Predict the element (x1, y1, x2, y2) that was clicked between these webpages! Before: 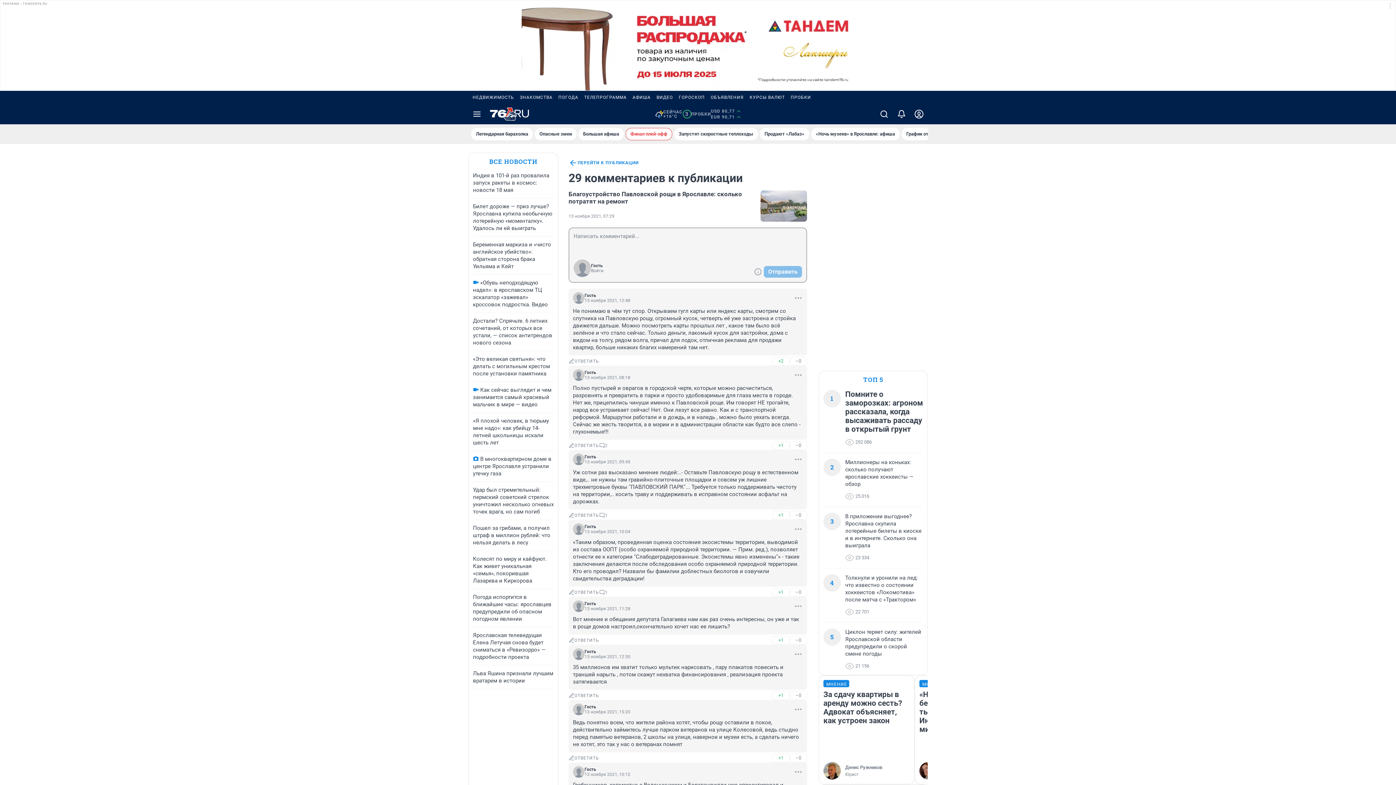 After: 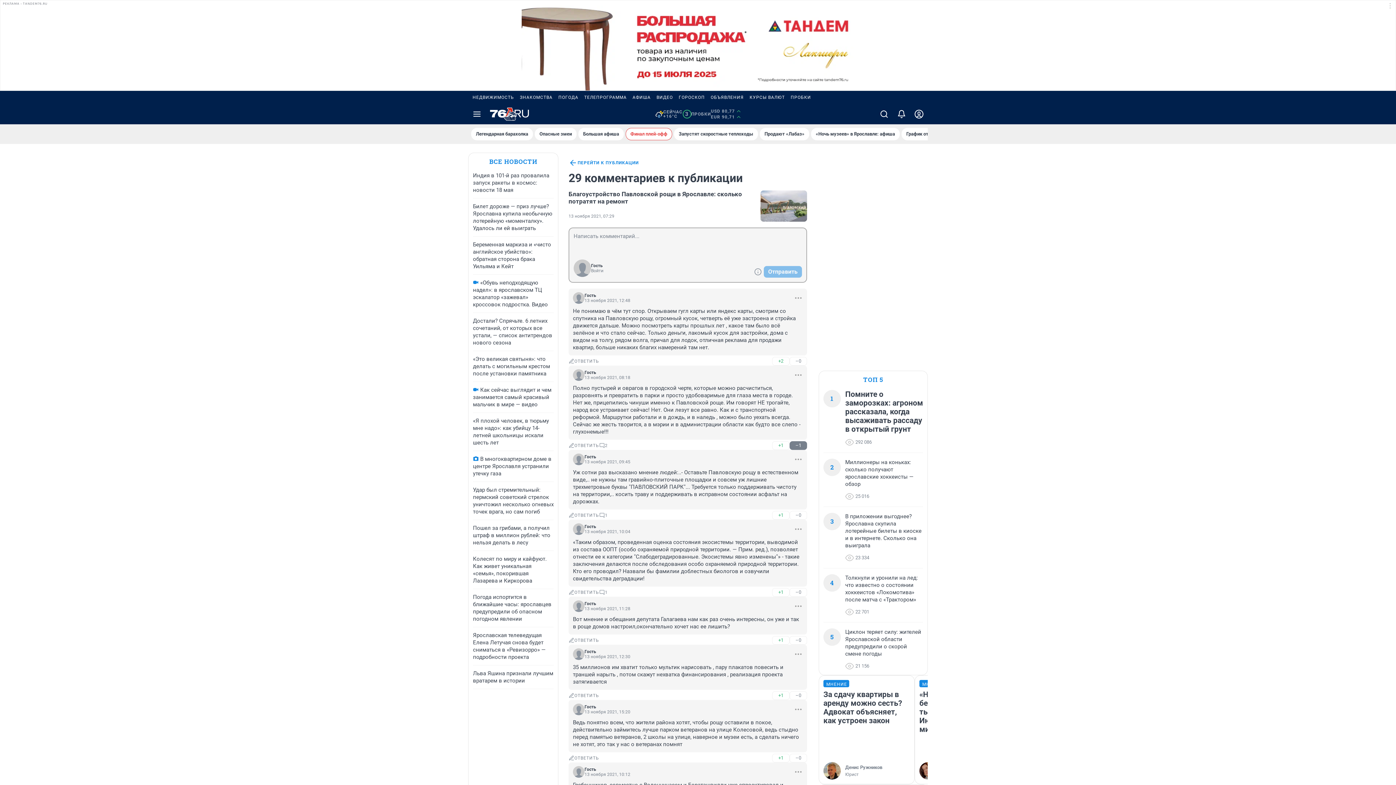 Action: label: –0 bbox: (789, 441, 807, 450)